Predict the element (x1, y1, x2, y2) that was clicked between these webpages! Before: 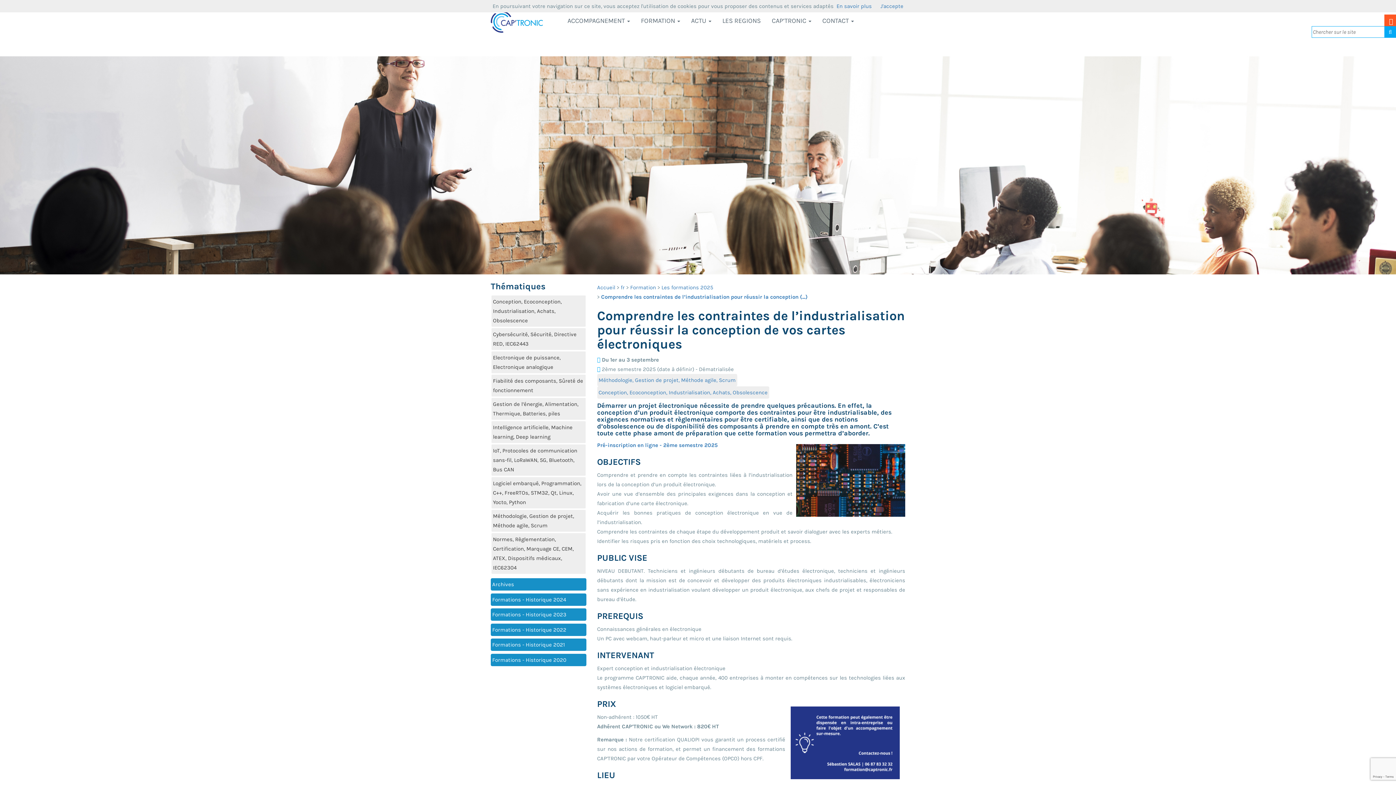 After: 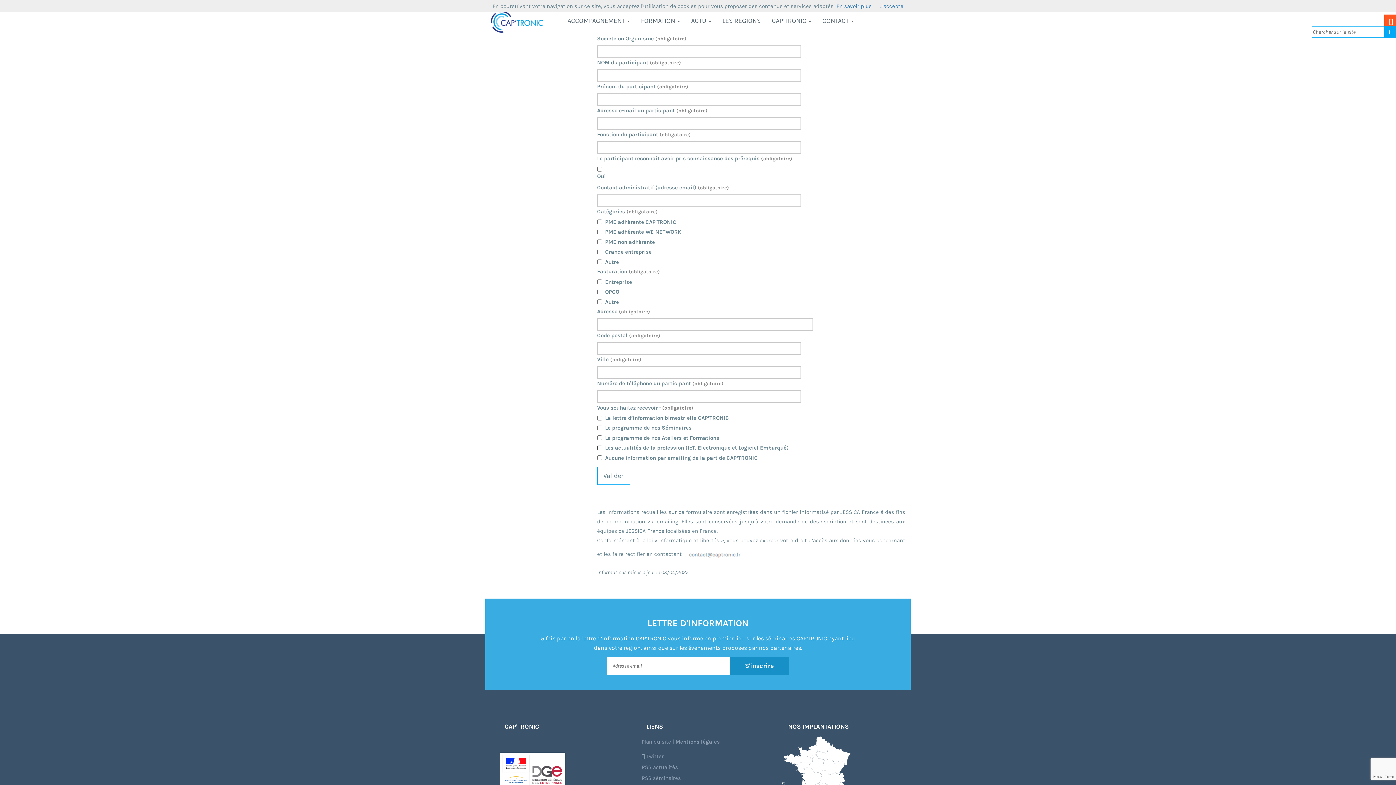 Action: label: Pré-inscription en ligne - 2ème semestre 2025 bbox: (597, 442, 718, 448)